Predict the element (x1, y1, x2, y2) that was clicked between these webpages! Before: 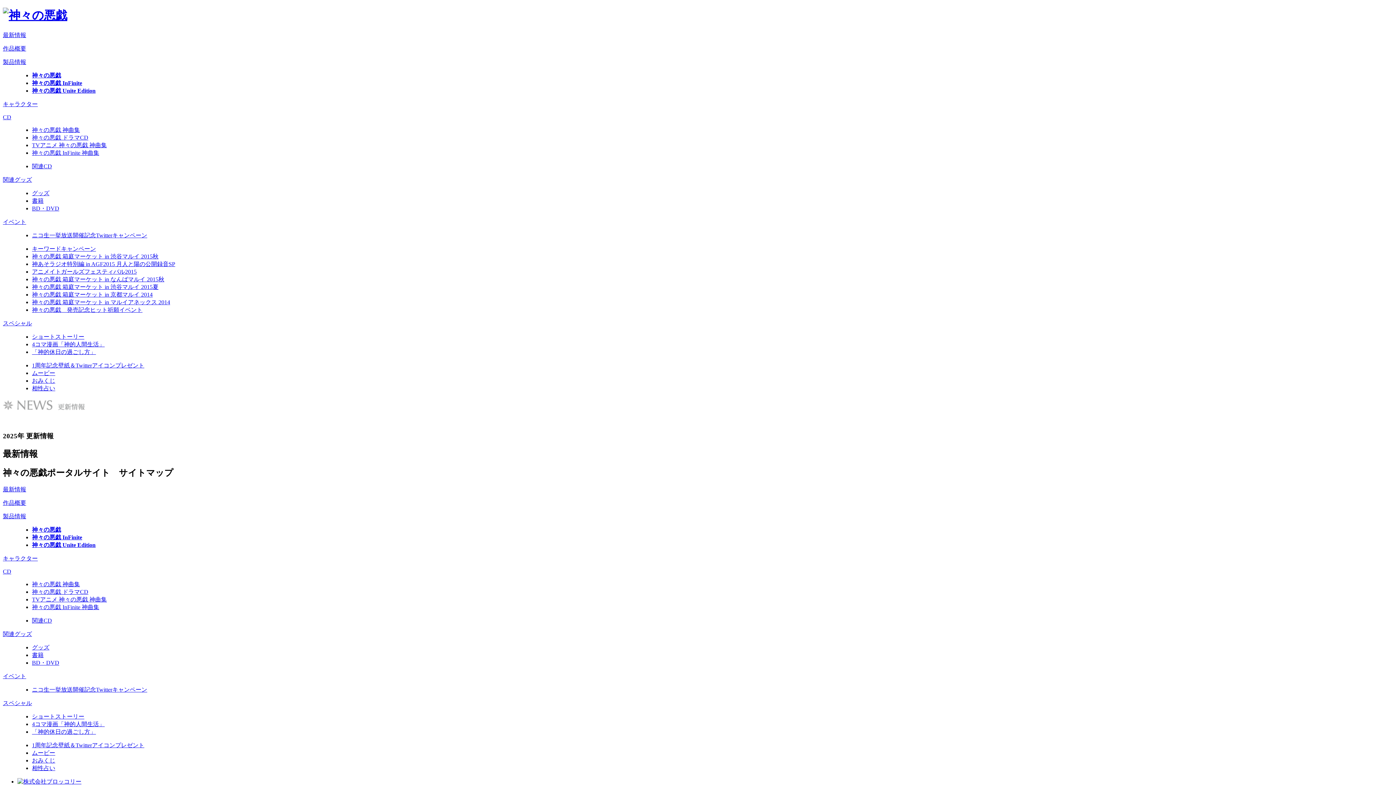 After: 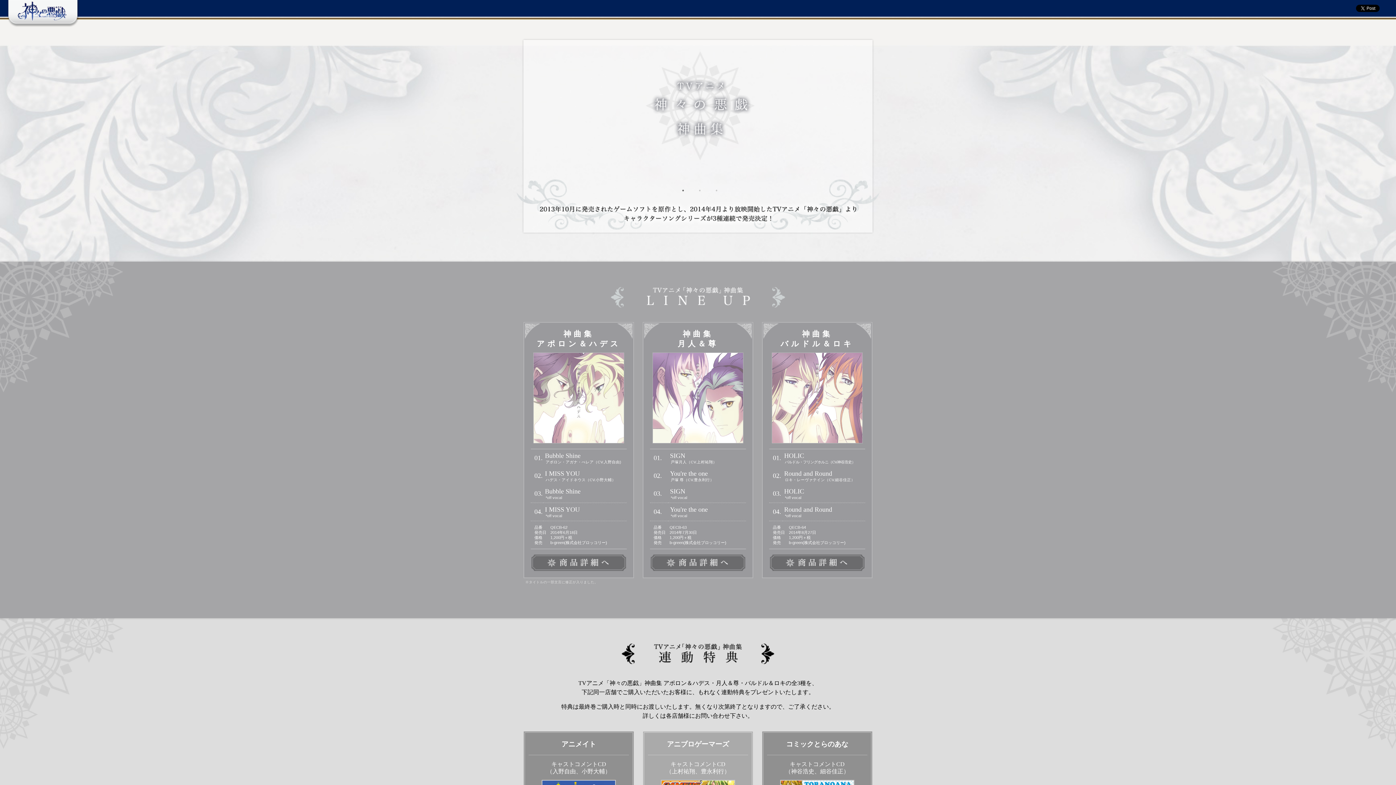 Action: label: TVアニメ 神々の悪戯 神曲集 bbox: (32, 596, 106, 602)